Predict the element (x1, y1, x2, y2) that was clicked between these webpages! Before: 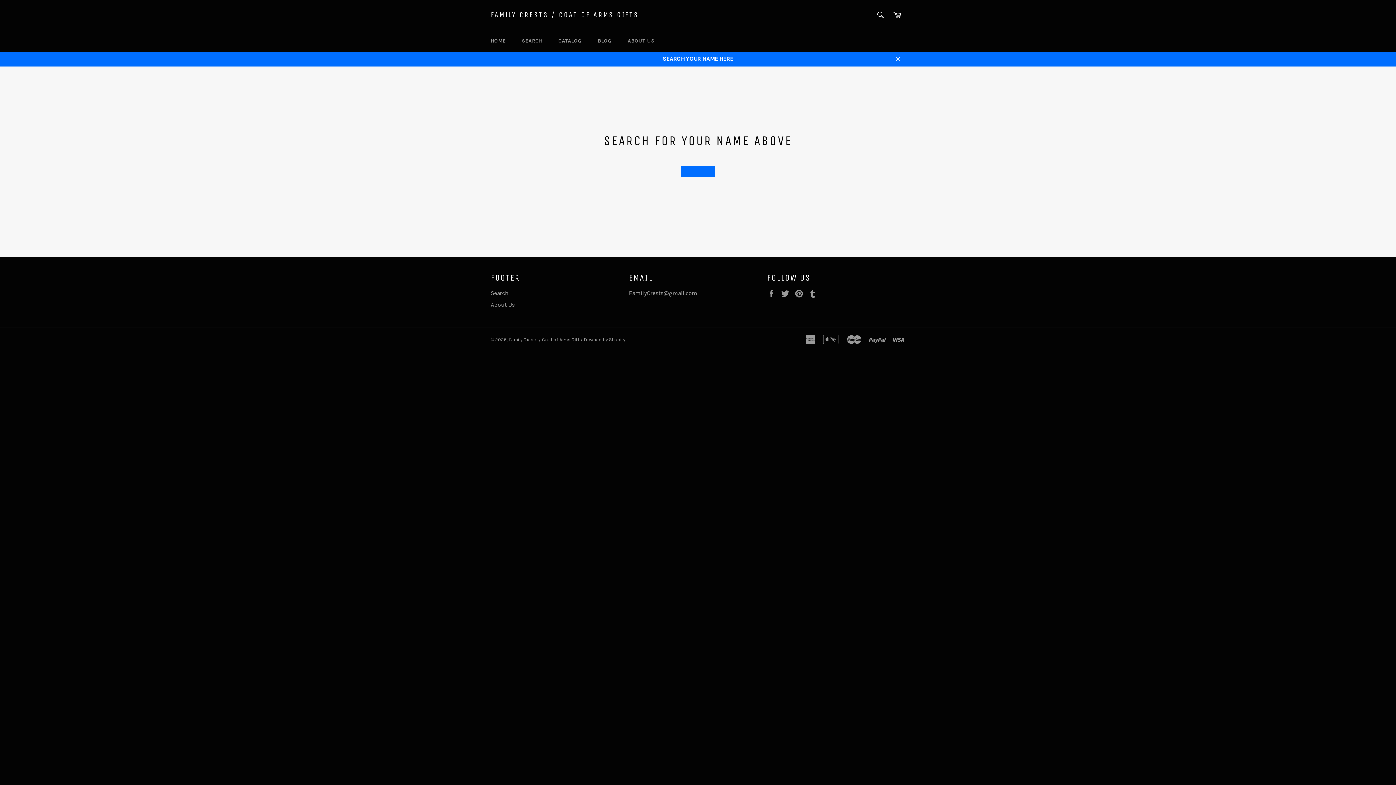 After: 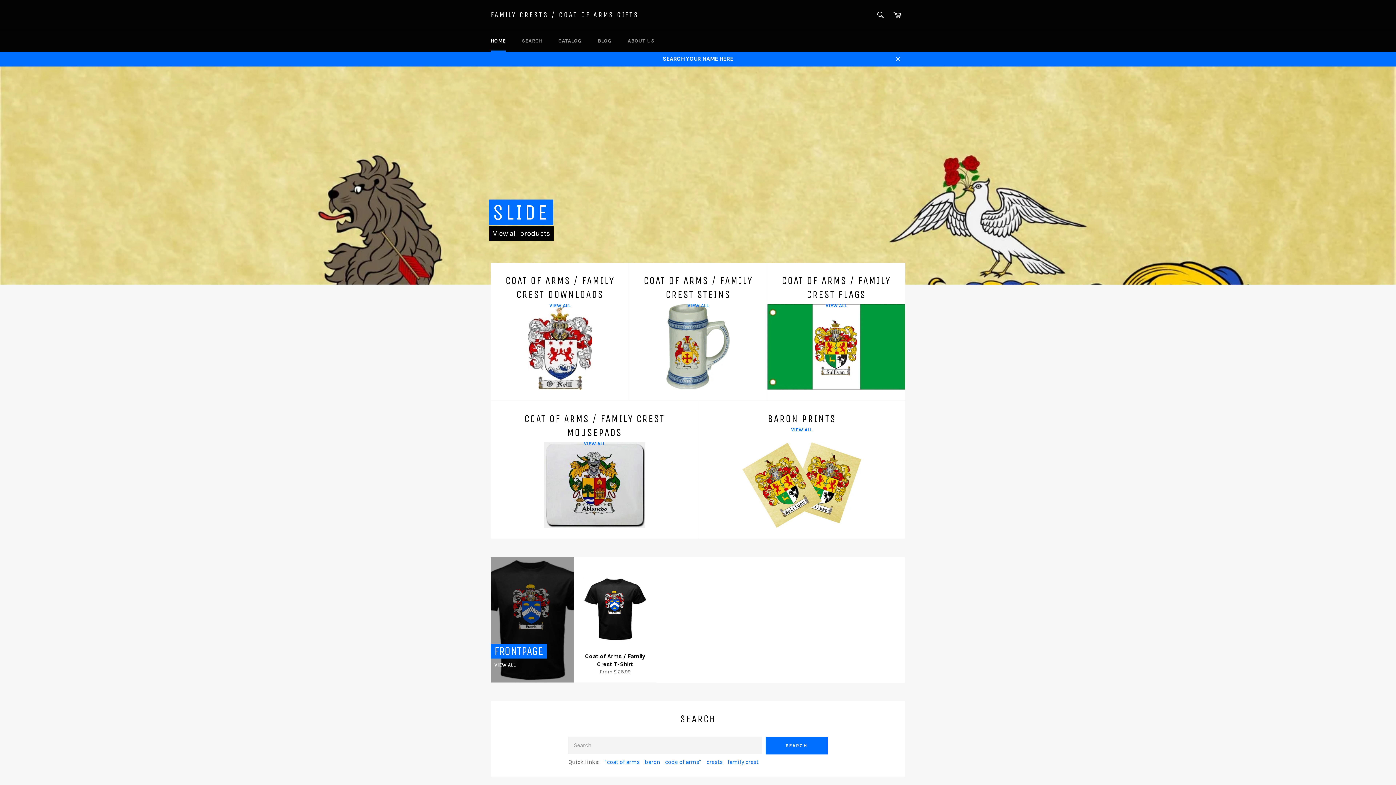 Action: label: Family Crests / Coat of Arms Gifts bbox: (509, 336, 582, 342)